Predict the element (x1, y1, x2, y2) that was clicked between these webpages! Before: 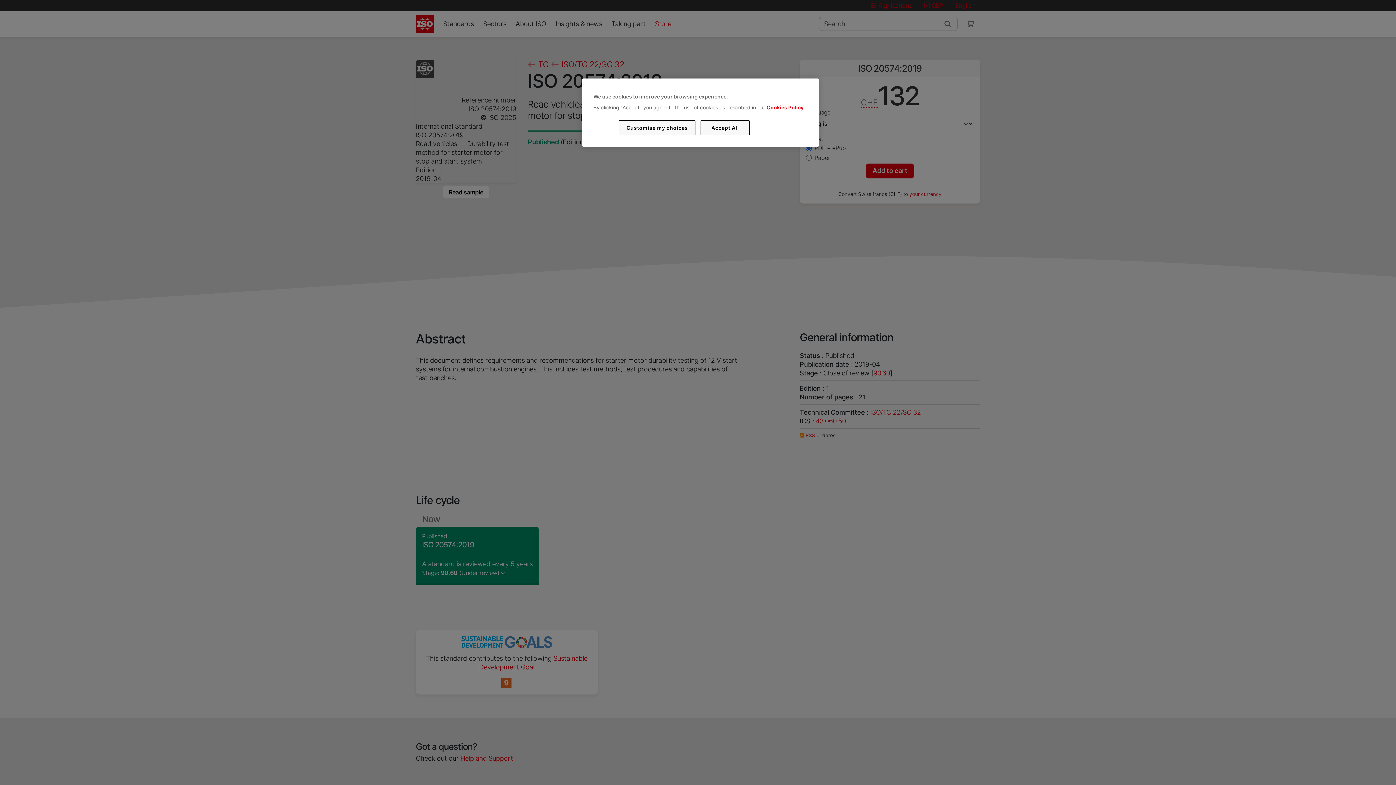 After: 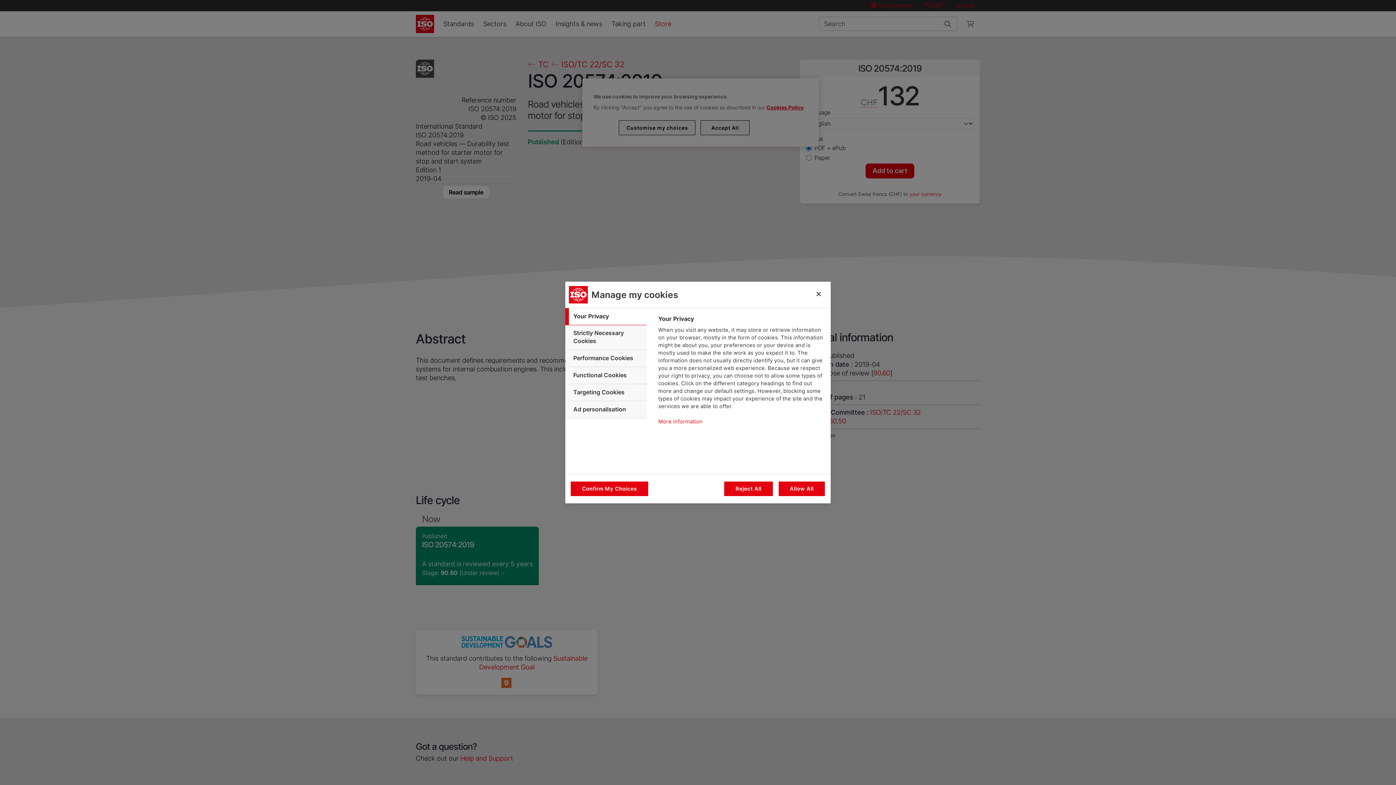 Action: bbox: (619, 120, 695, 135) label: Customise my choices